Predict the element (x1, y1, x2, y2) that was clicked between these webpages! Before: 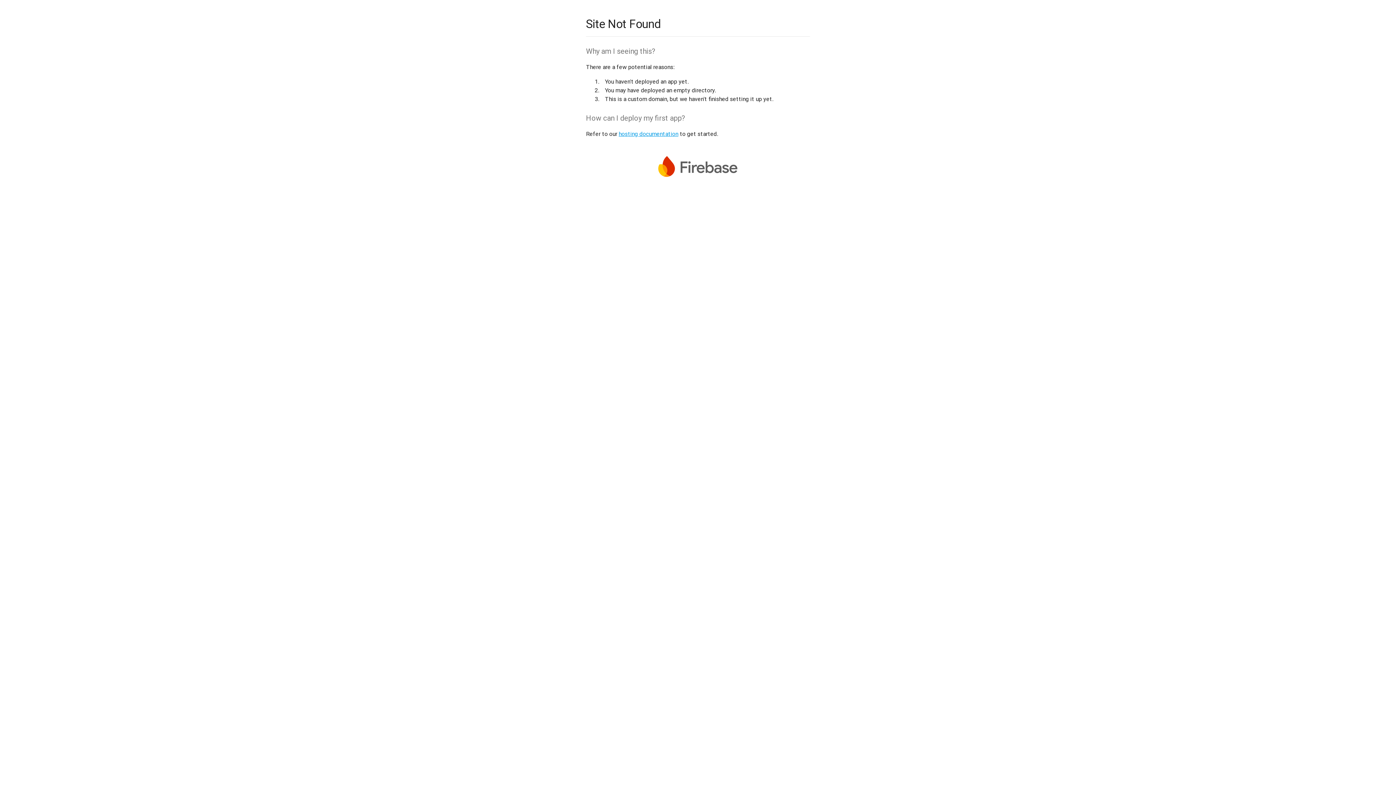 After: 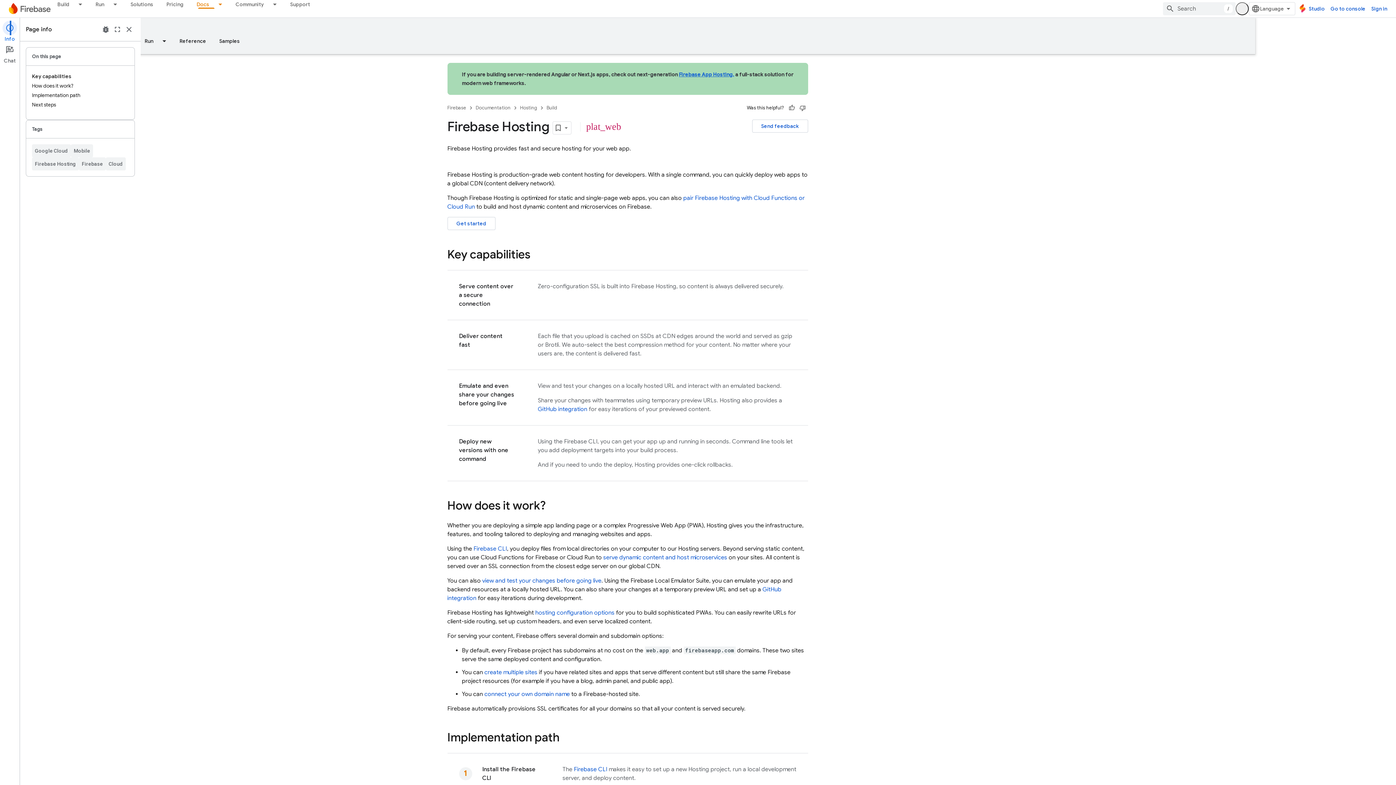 Action: label: hosting documentation bbox: (618, 130, 678, 137)